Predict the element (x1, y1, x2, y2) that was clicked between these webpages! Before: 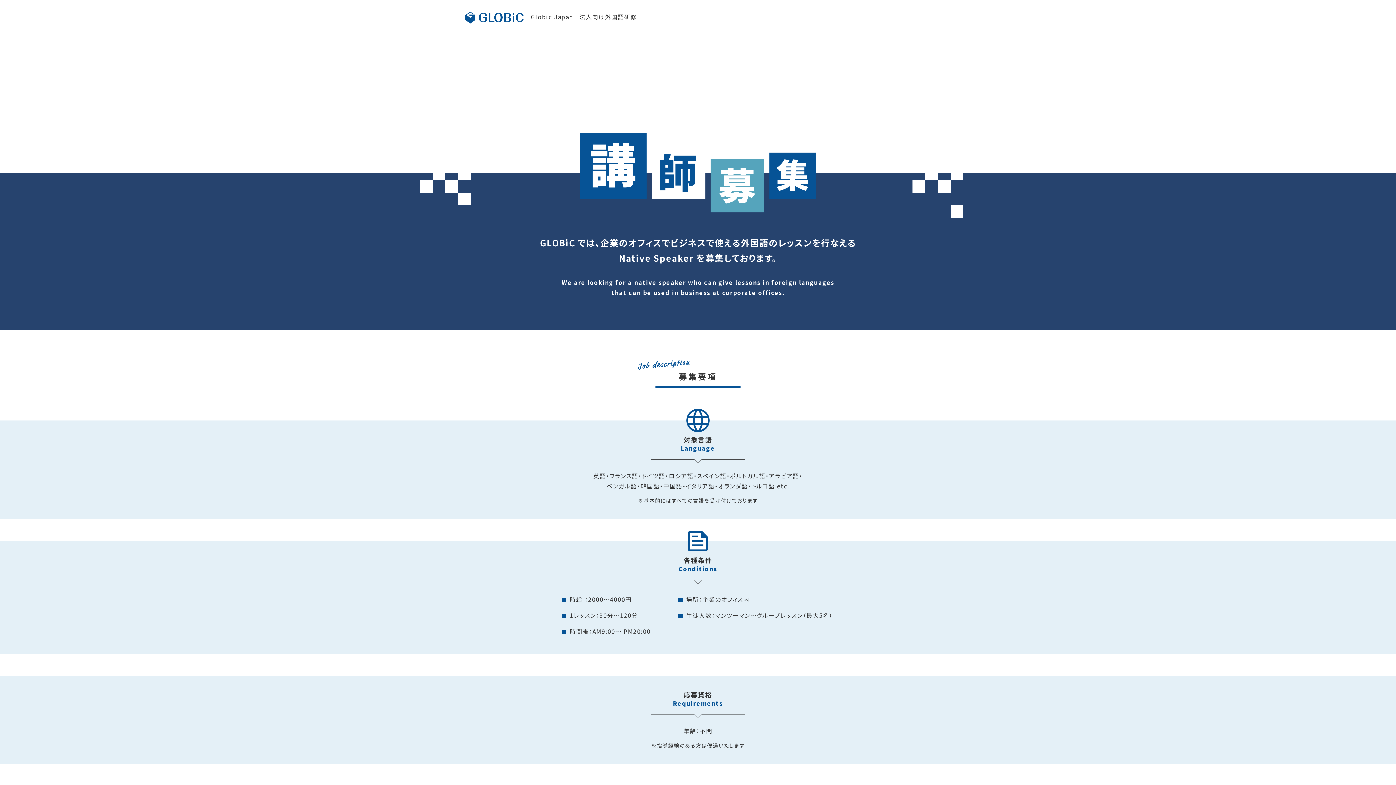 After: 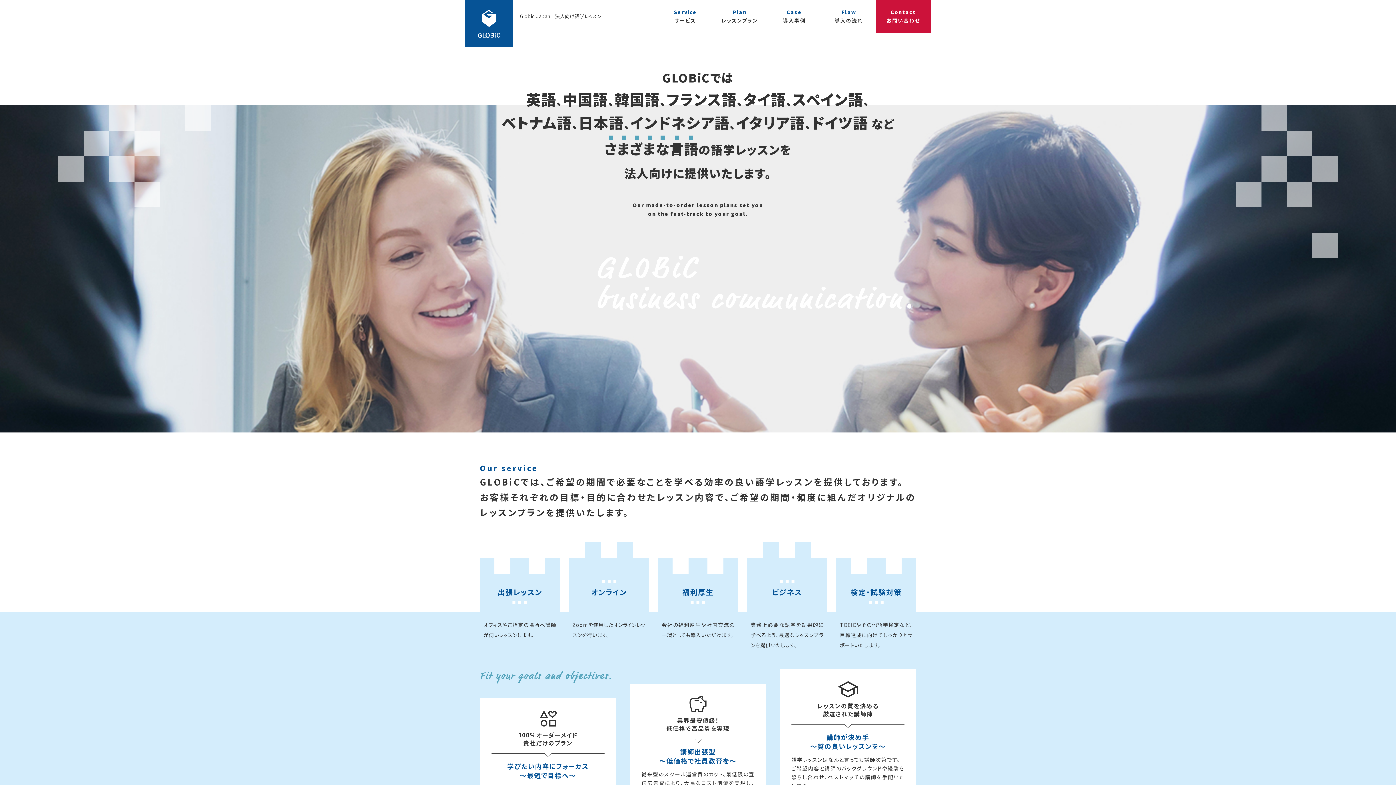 Action: bbox: (465, 11, 523, 23)